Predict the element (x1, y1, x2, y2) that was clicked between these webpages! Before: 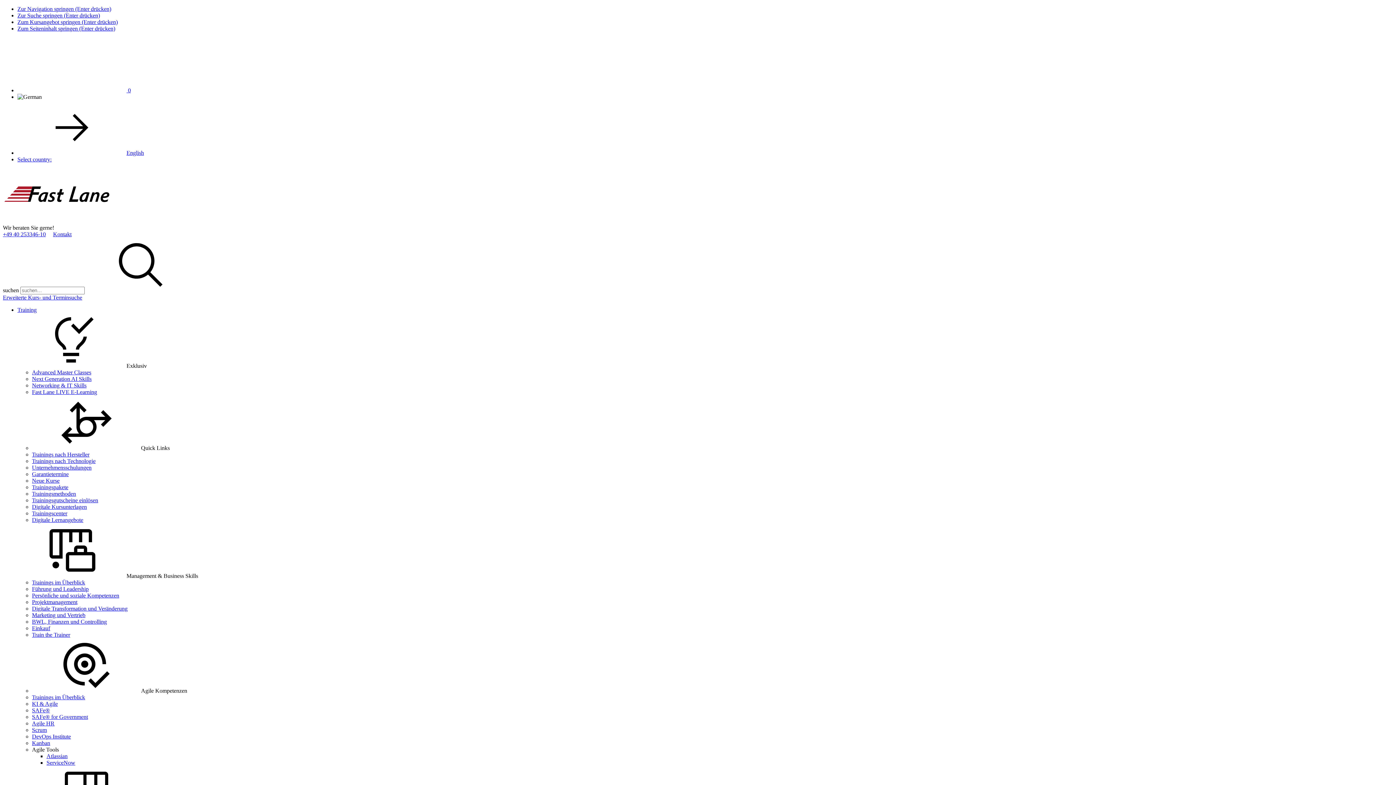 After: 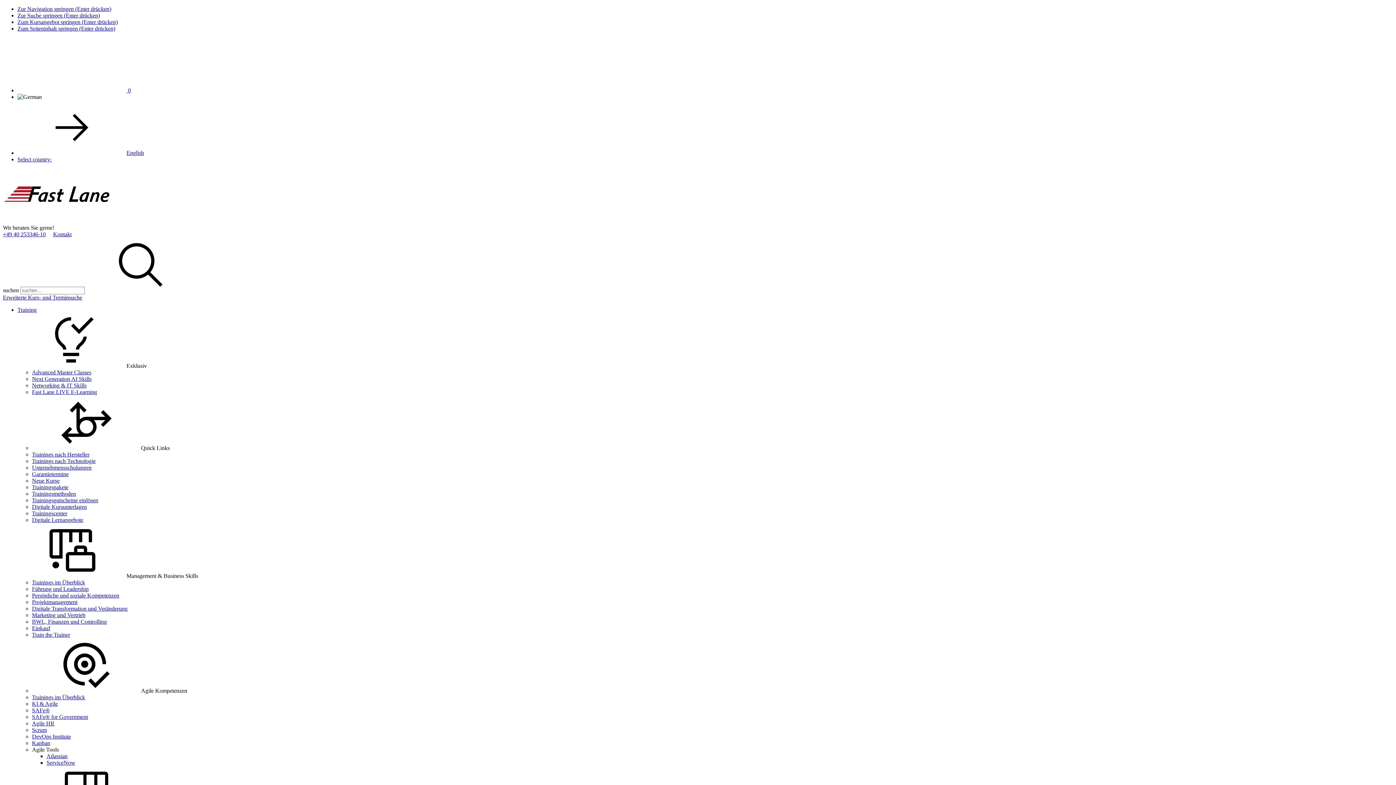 Action: bbox: (32, 599, 77, 605) label: Projektmanagement